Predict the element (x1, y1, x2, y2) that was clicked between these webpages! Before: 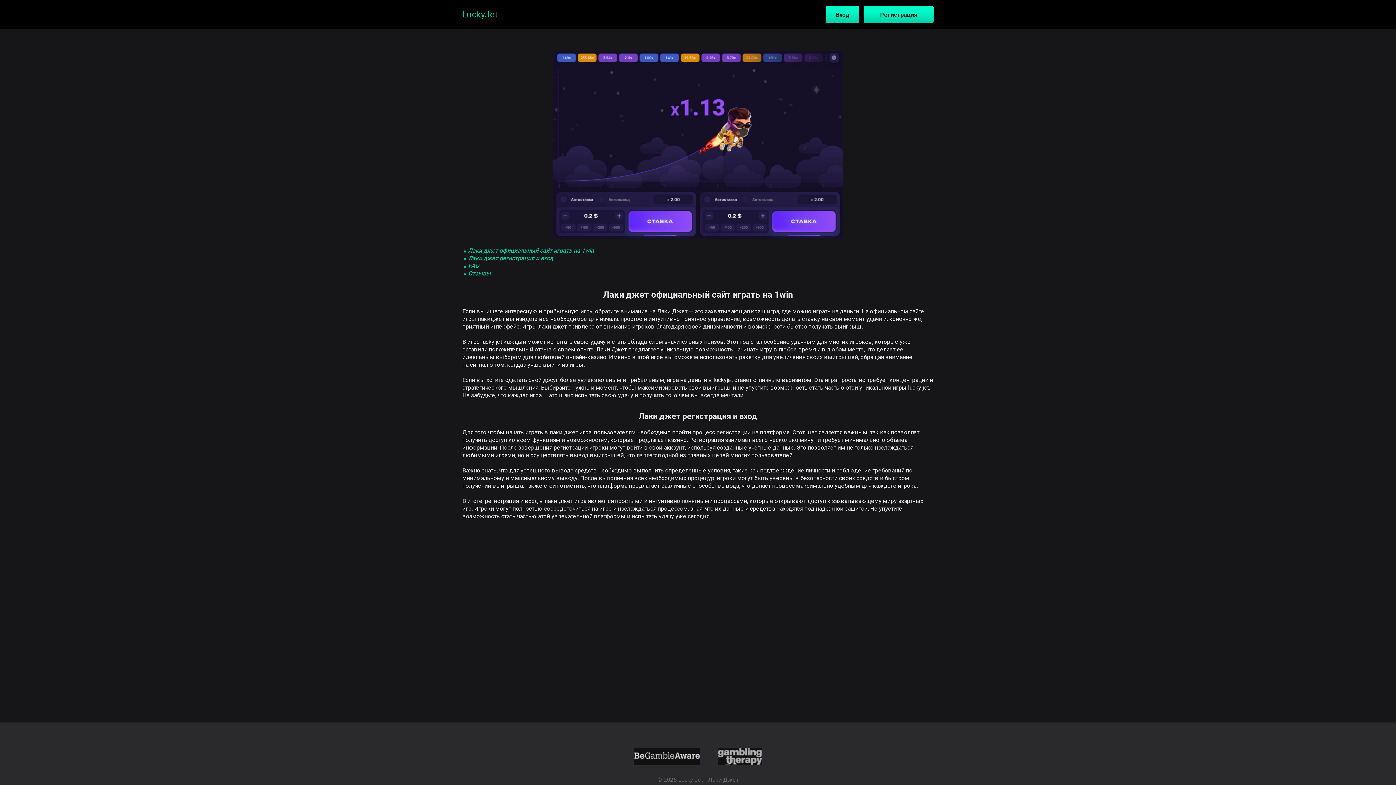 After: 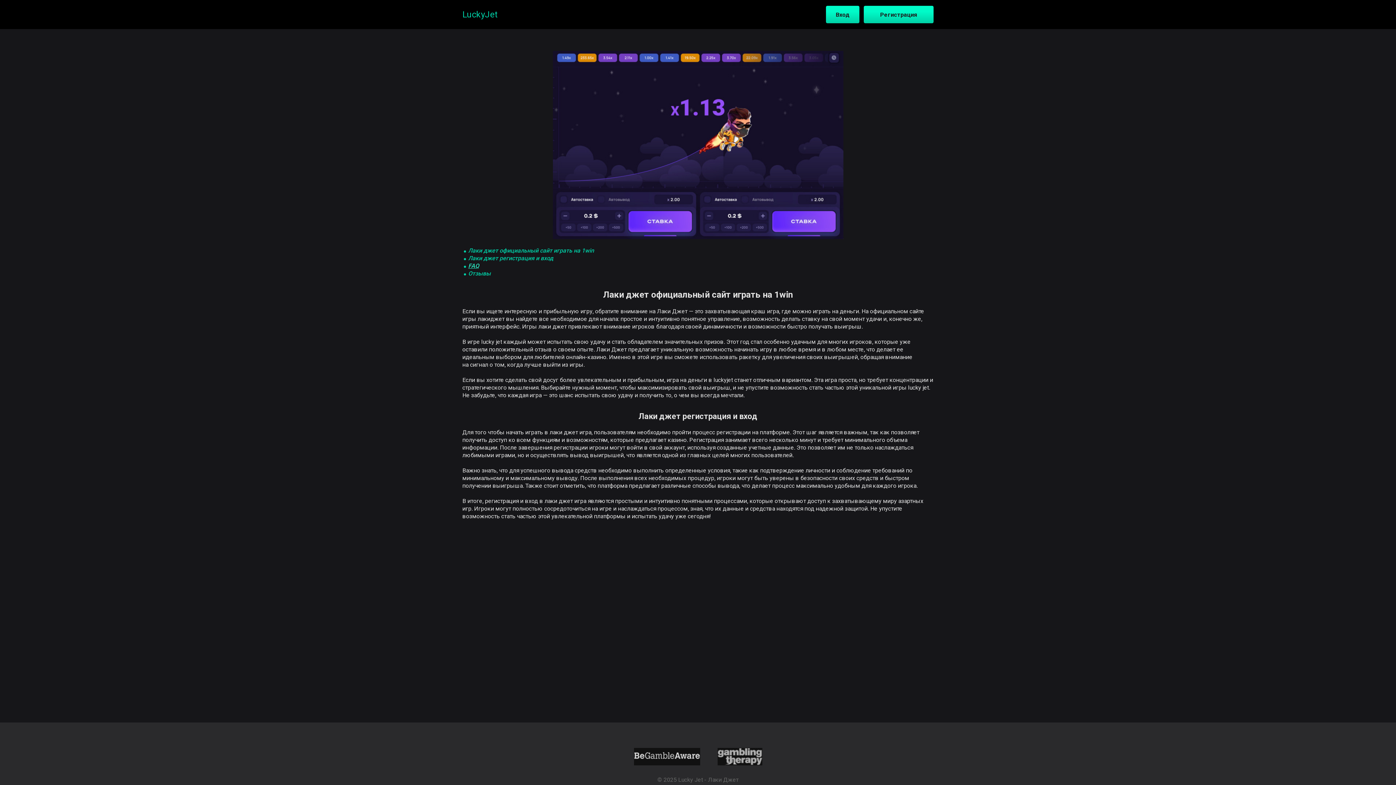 Action: bbox: (462, 262, 933, 269) label: FAQ